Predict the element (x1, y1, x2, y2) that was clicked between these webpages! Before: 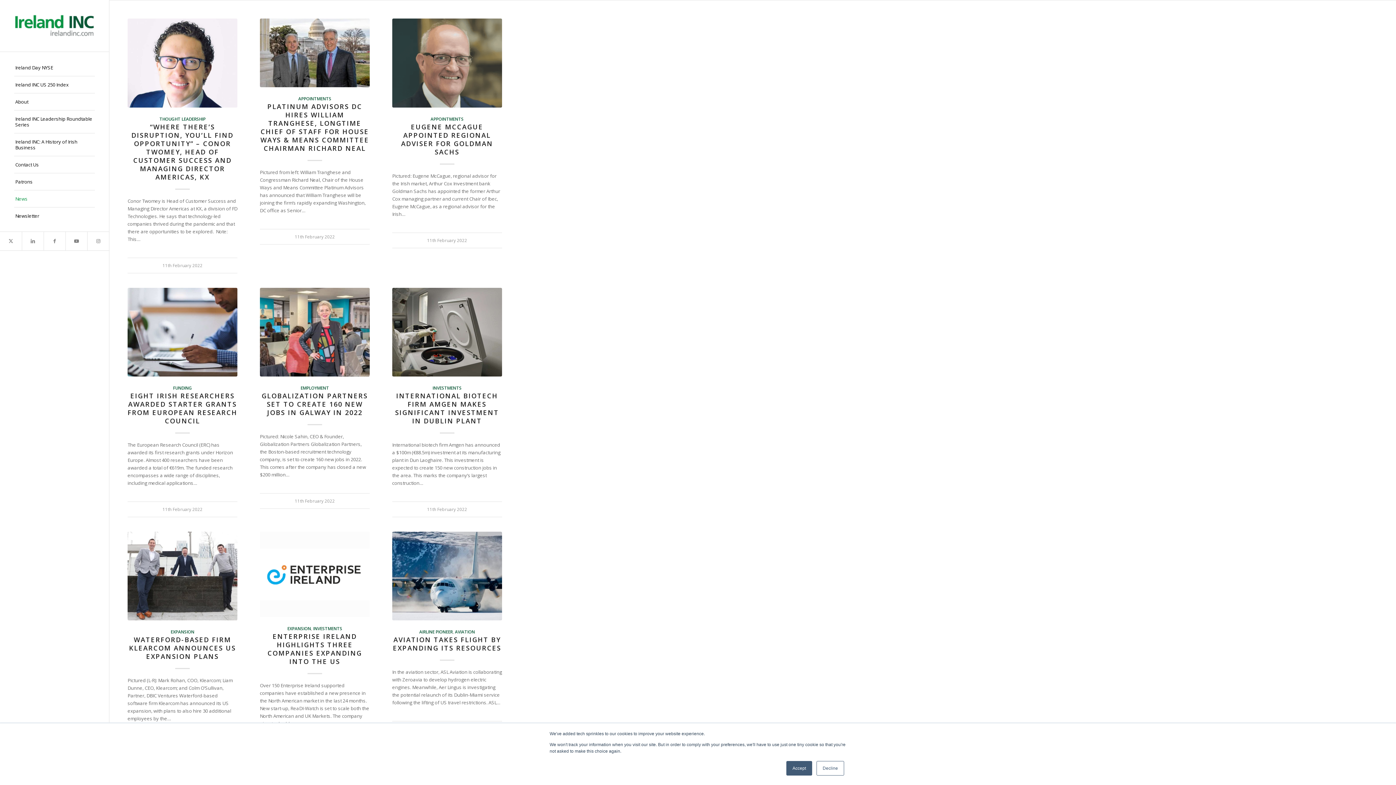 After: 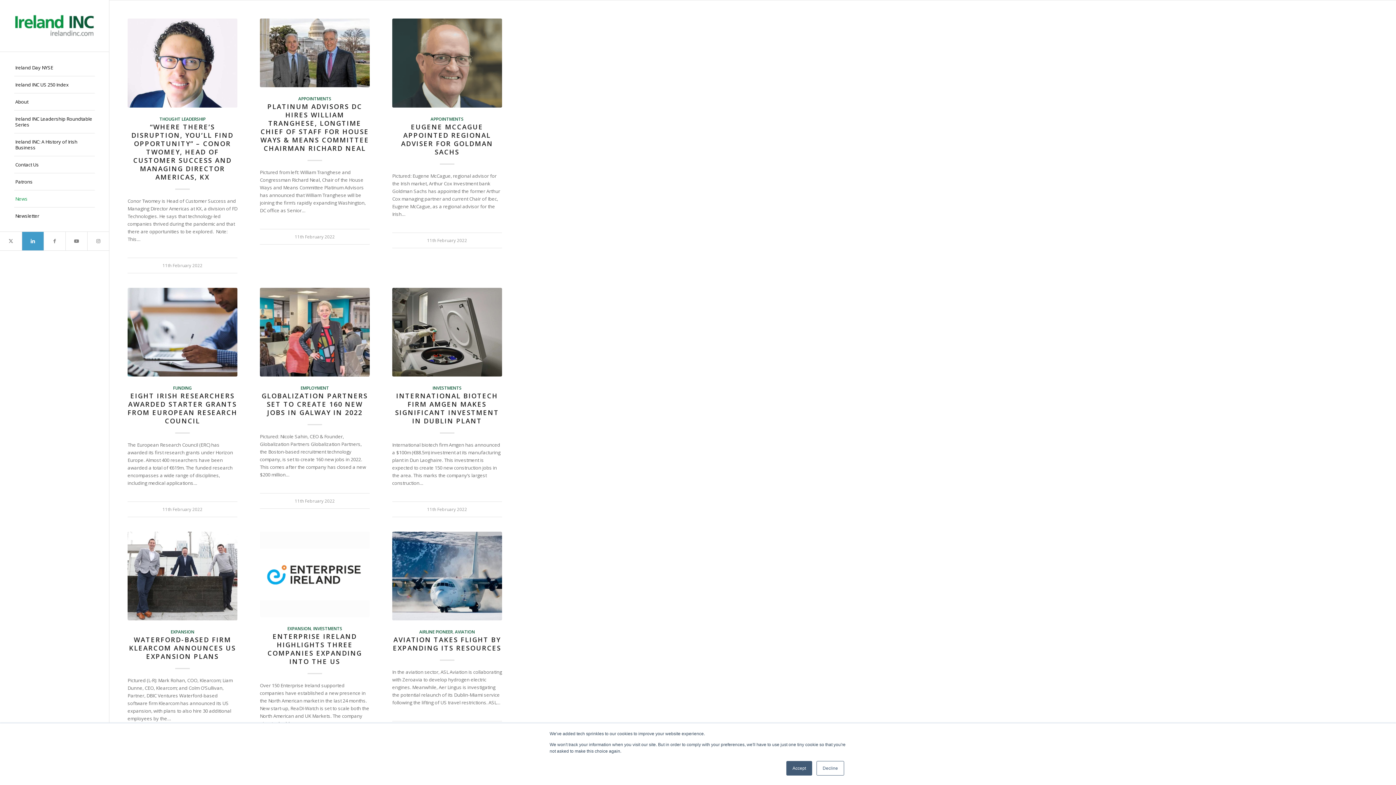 Action: bbox: (21, 231, 43, 250) label: Link to LinkedIn